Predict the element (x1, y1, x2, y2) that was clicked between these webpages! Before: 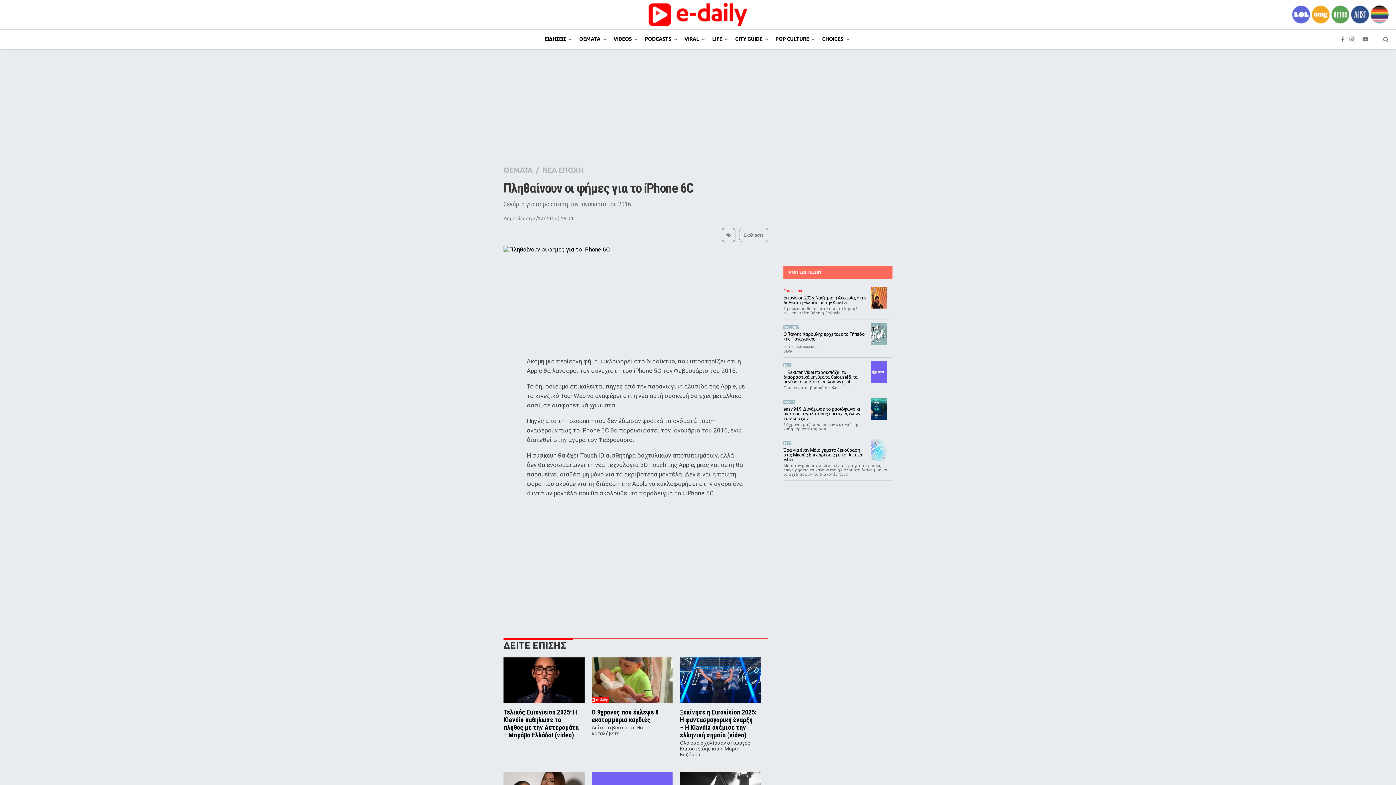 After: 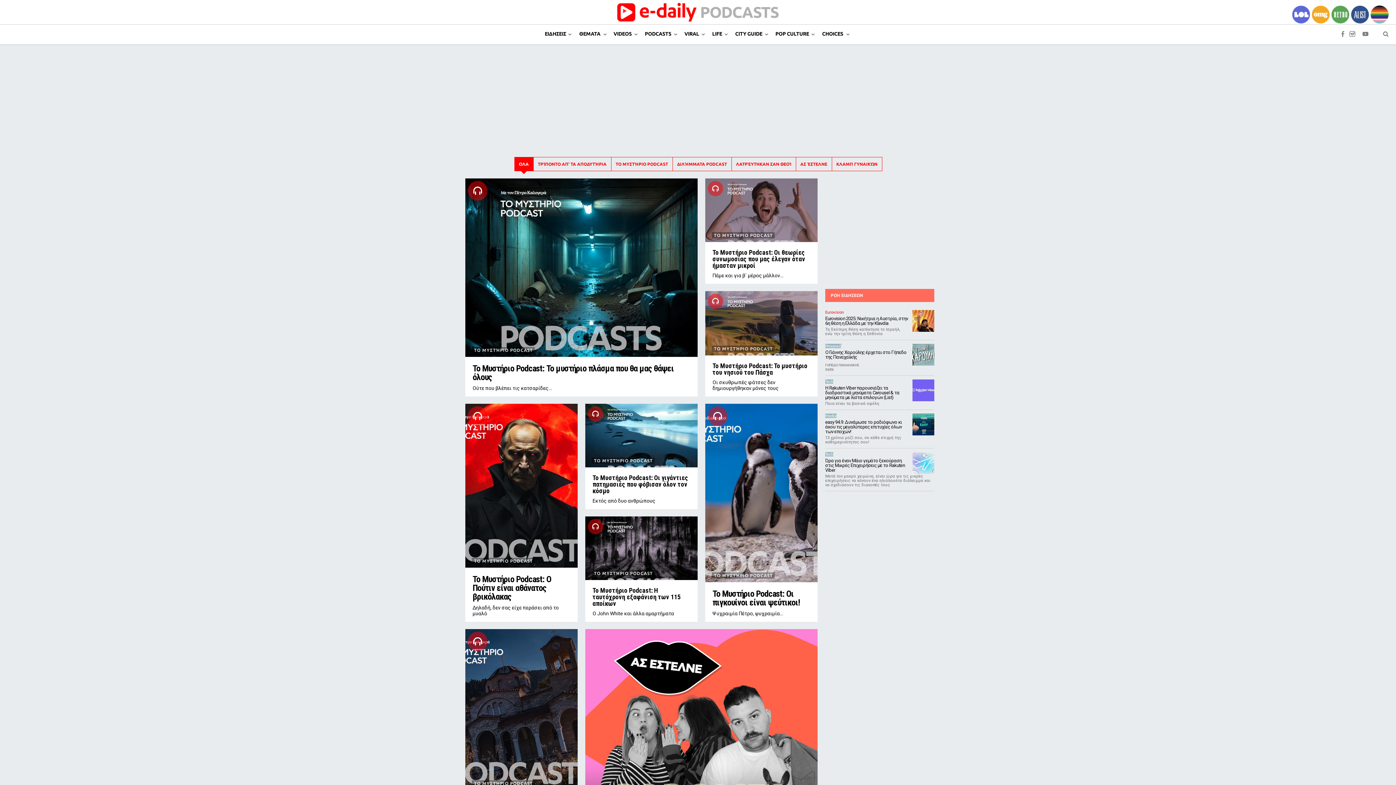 Action: label: PODCASTS bbox: (642, 29, 678, 49)